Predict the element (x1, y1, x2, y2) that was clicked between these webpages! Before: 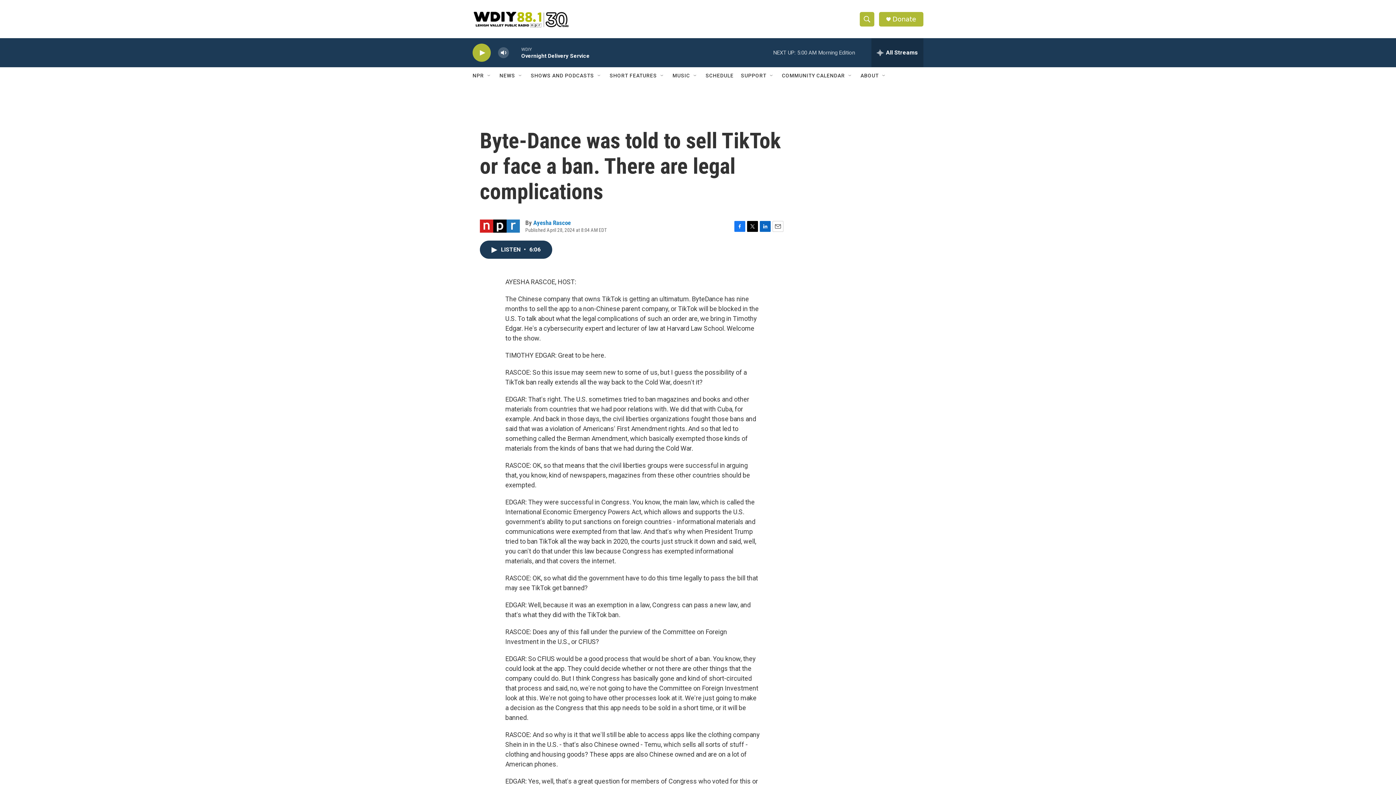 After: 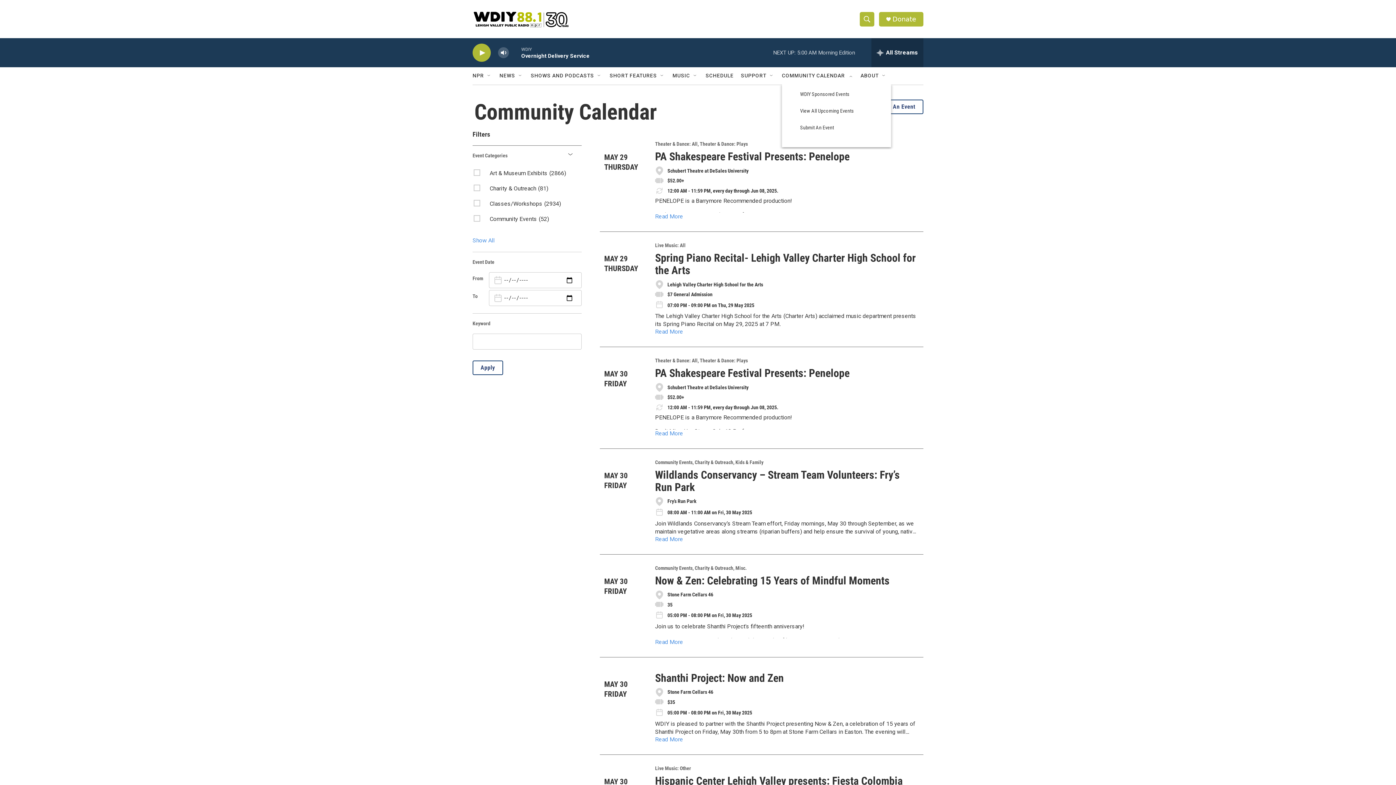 Action: bbox: (782, 67, 845, 84) label: COMMUNITY CALENDAR